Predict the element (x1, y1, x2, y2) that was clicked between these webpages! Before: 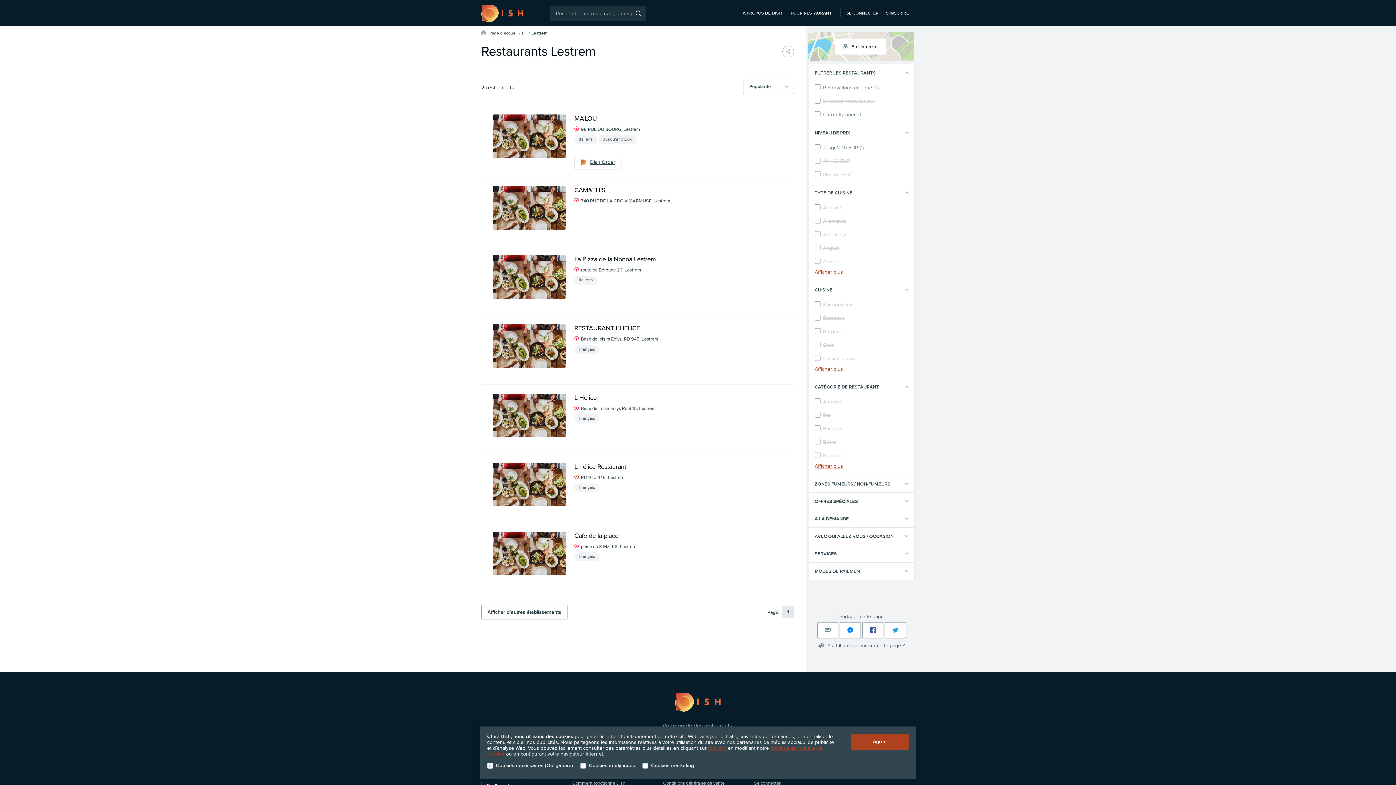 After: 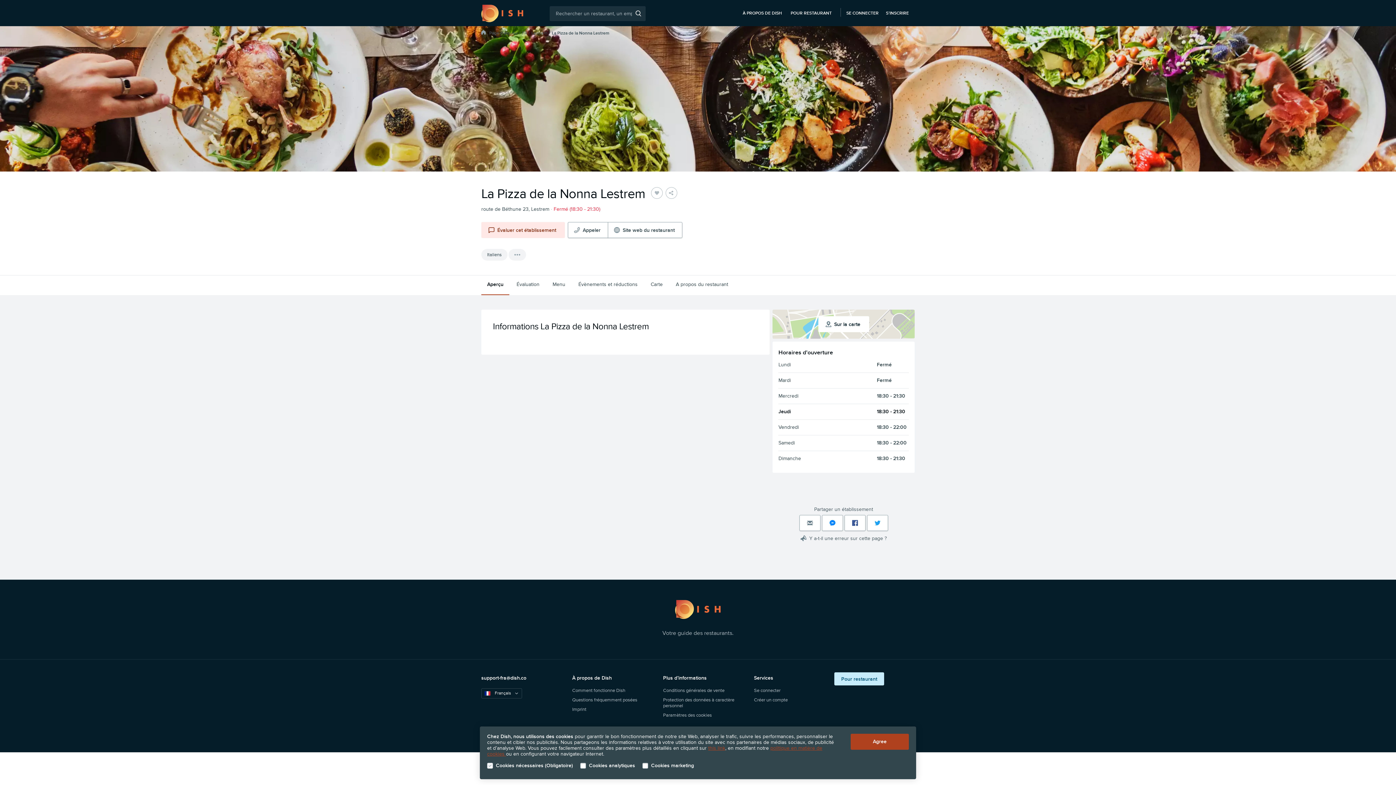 Action: label: La Pizza de la Nonna Lestrem
route de Béthune 23, Lestrem
Italiens bbox: (481, 246, 794, 308)